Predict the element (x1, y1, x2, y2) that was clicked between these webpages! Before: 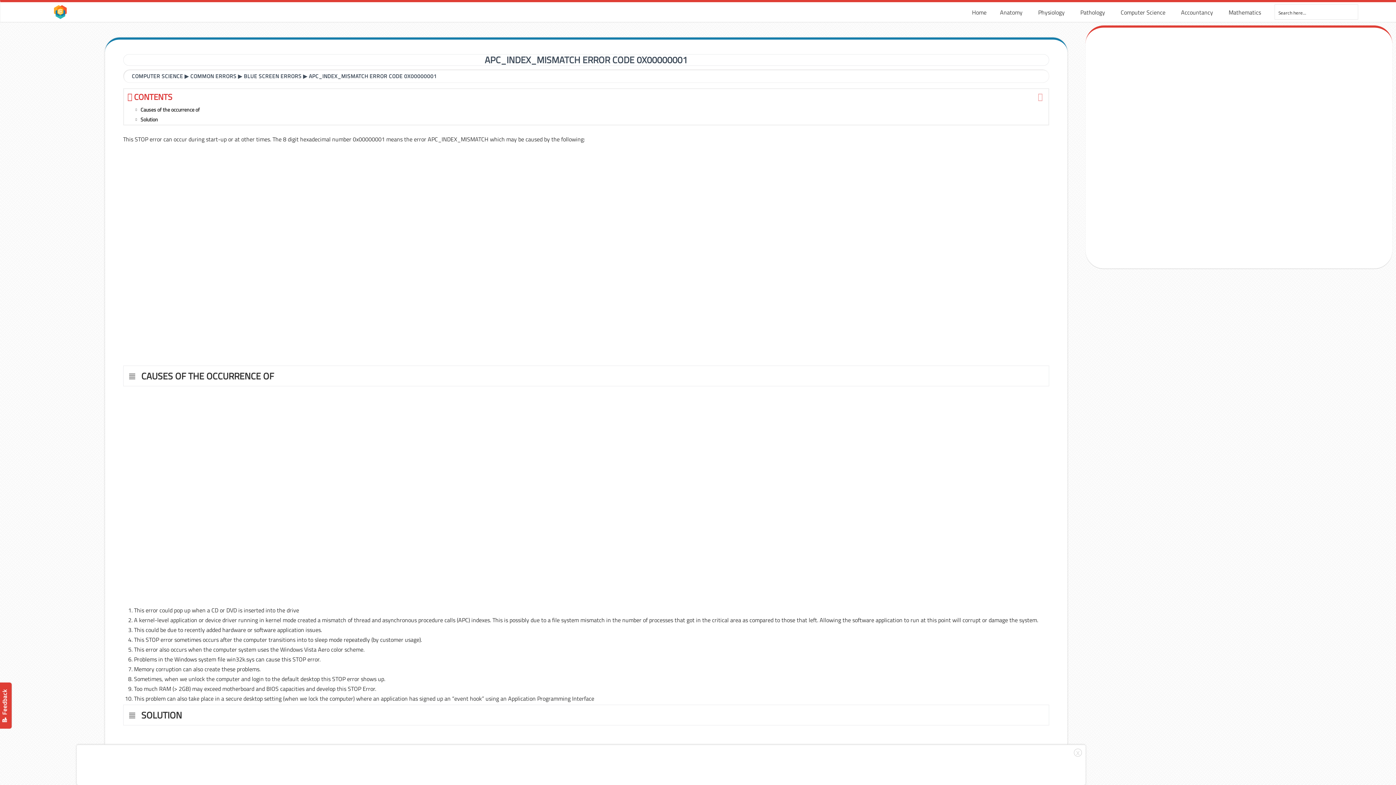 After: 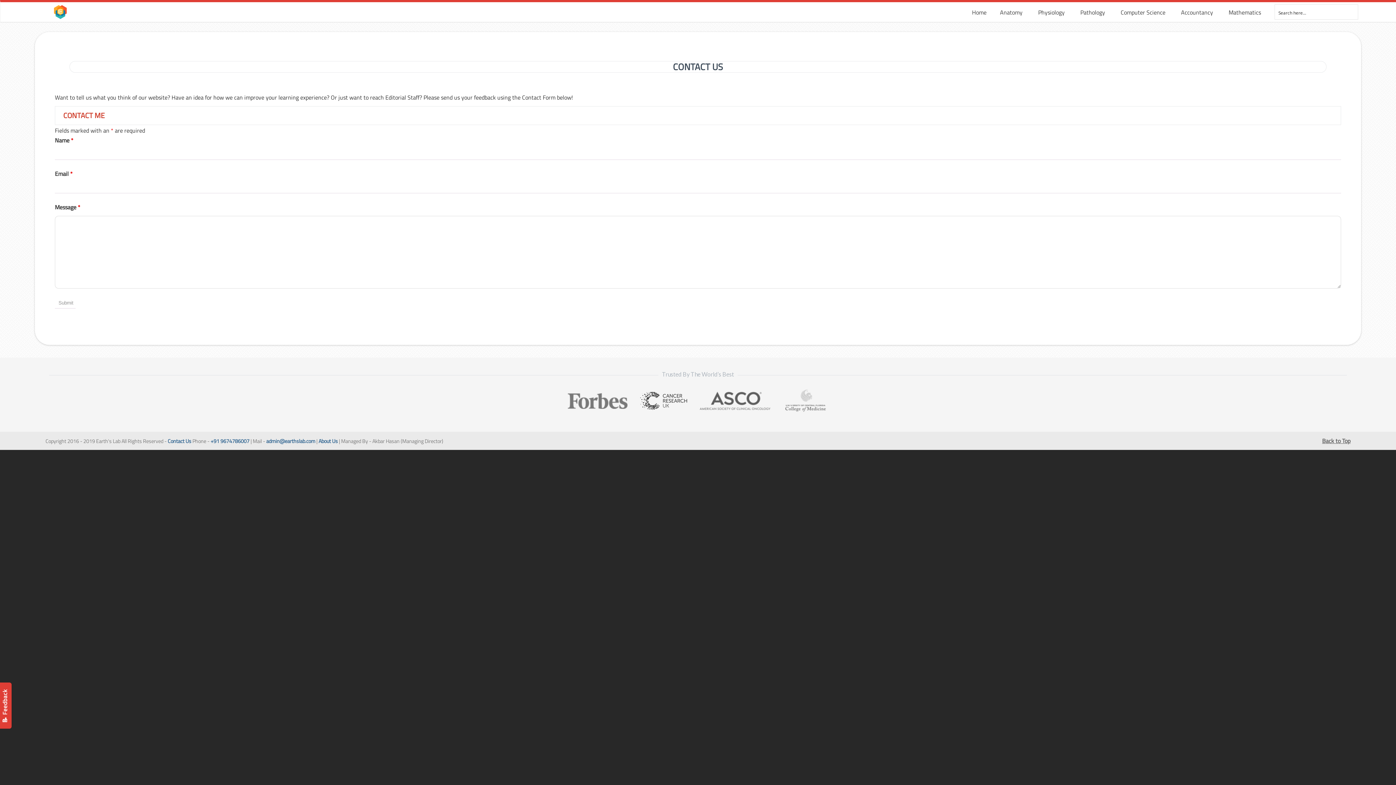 Action: bbox: (0, 689, 9, 723) label: 📝 Feedback